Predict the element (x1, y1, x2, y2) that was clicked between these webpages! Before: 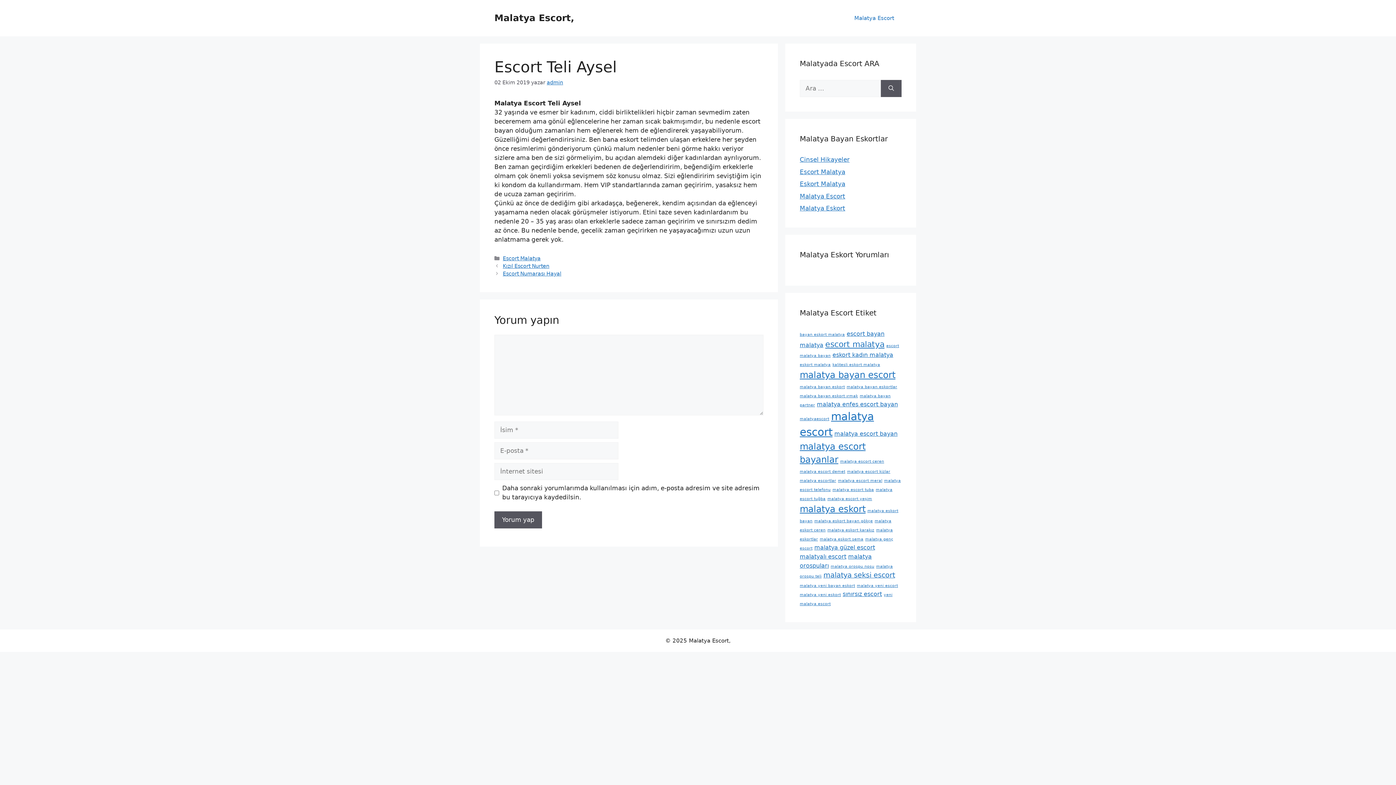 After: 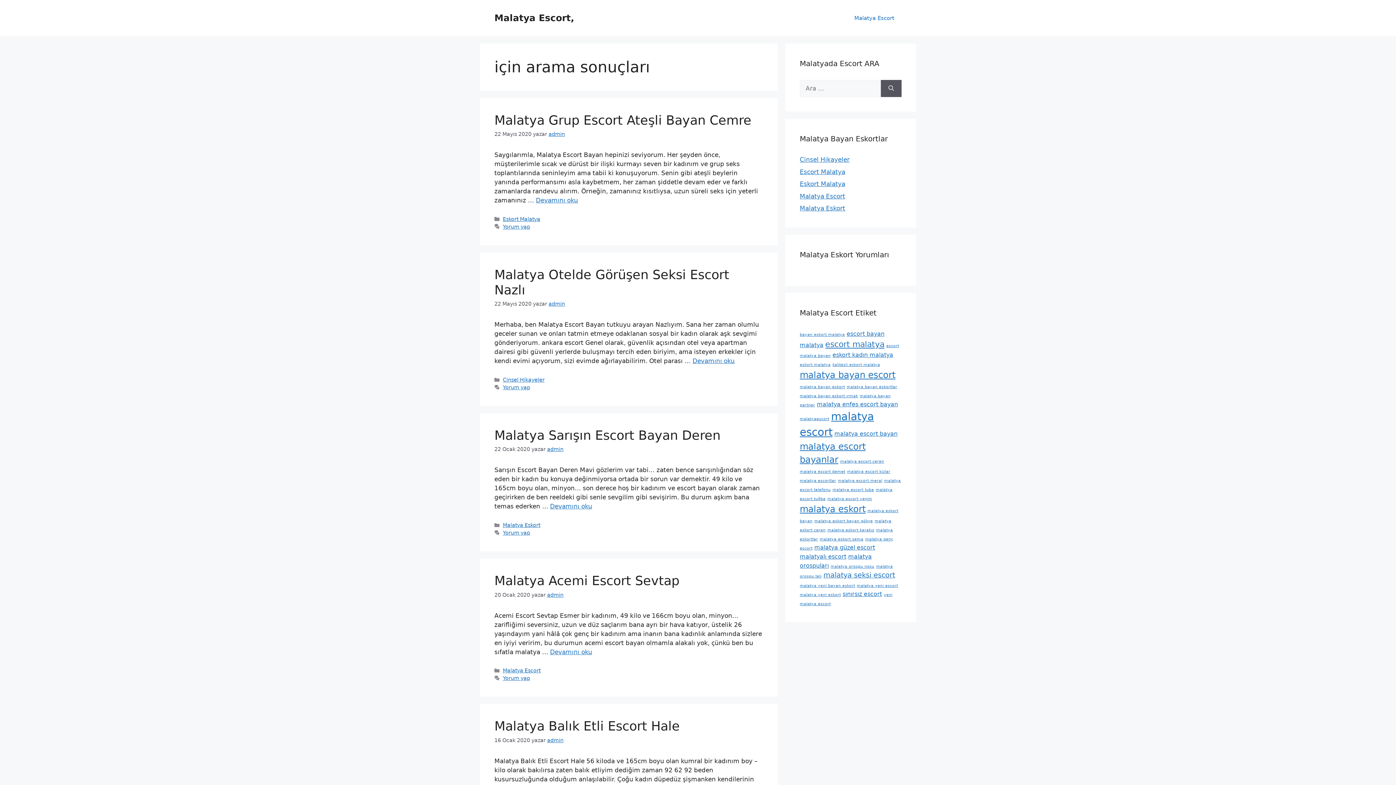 Action: bbox: (881, 80, 901, 97) label: Ara